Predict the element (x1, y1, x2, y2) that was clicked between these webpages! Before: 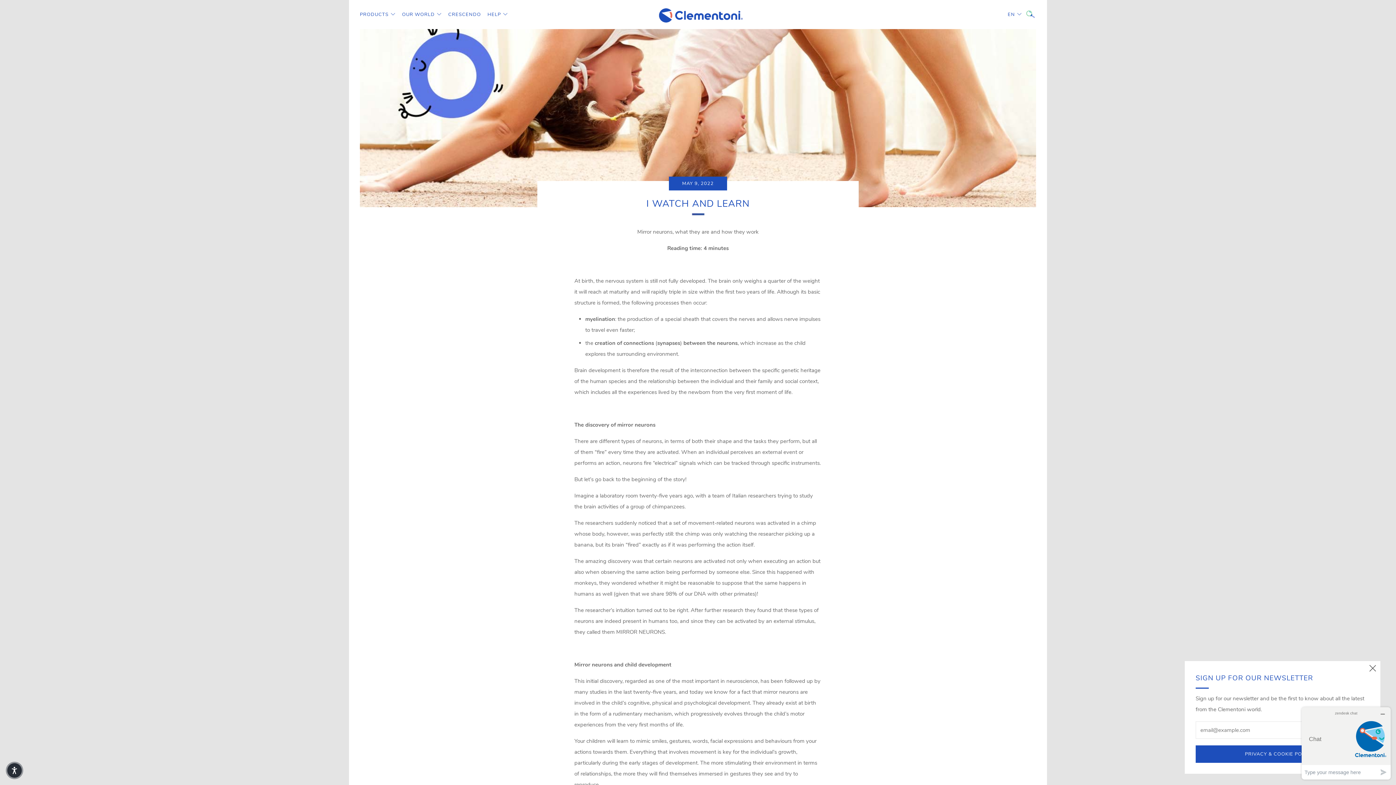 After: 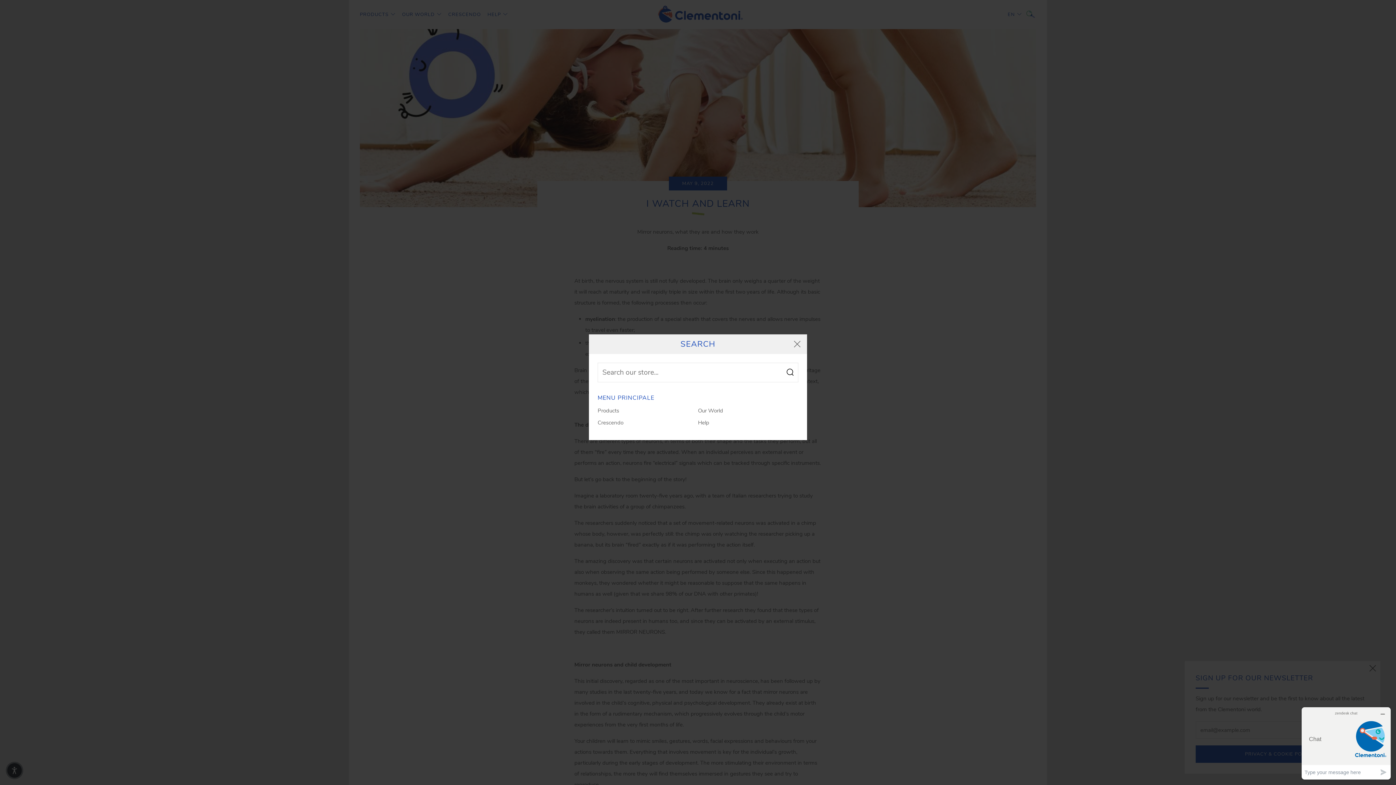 Action: bbox: (1025, 8, 1036, 20)